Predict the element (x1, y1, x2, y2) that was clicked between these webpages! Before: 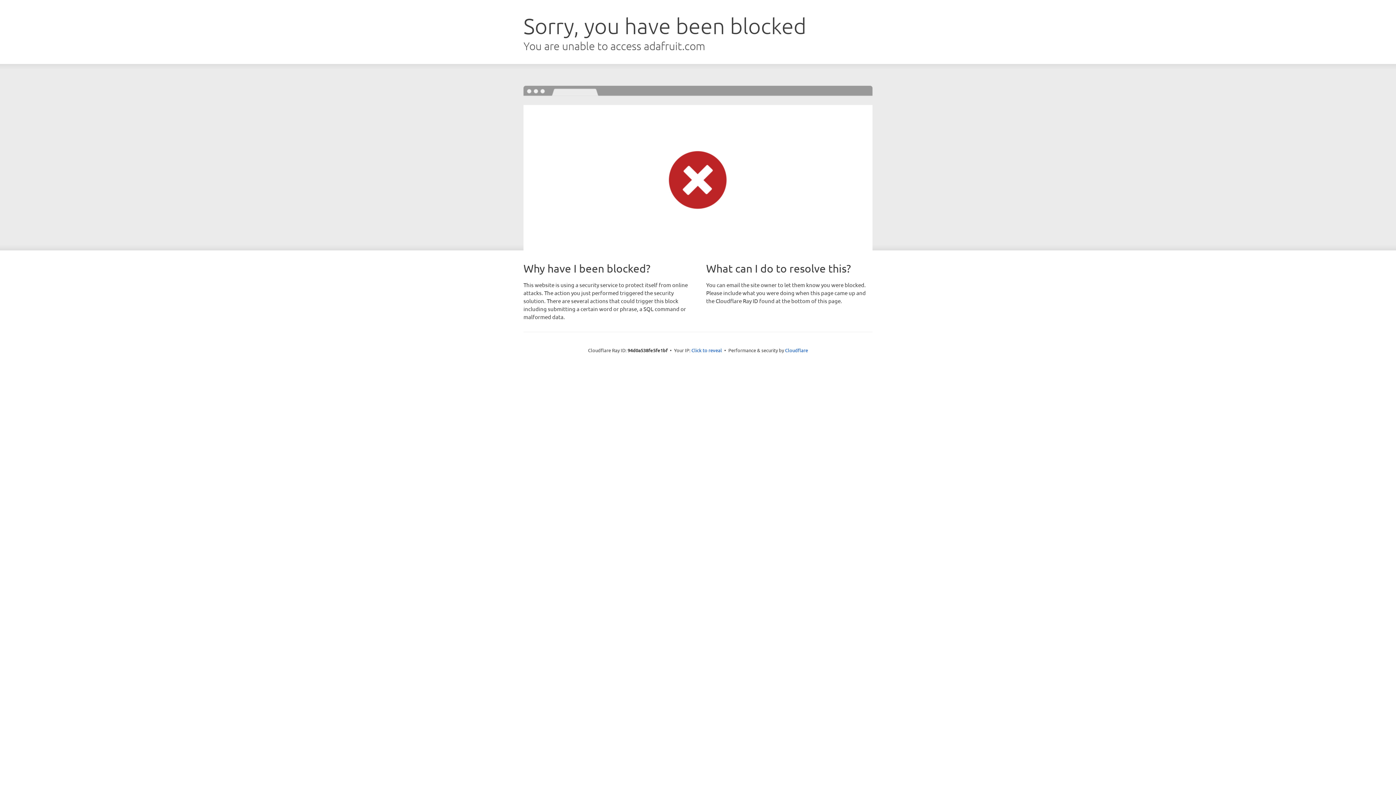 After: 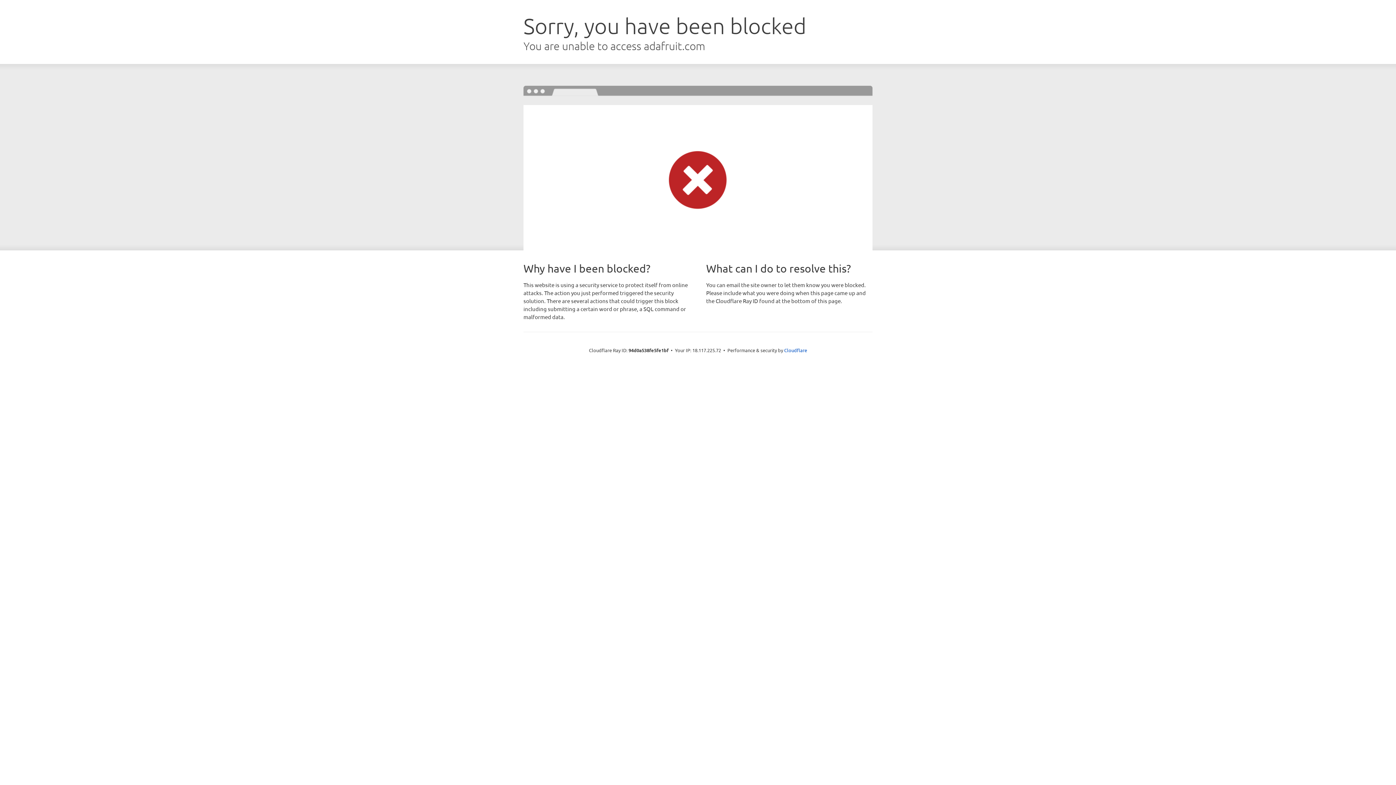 Action: bbox: (691, 346, 722, 353) label: Click to reveal